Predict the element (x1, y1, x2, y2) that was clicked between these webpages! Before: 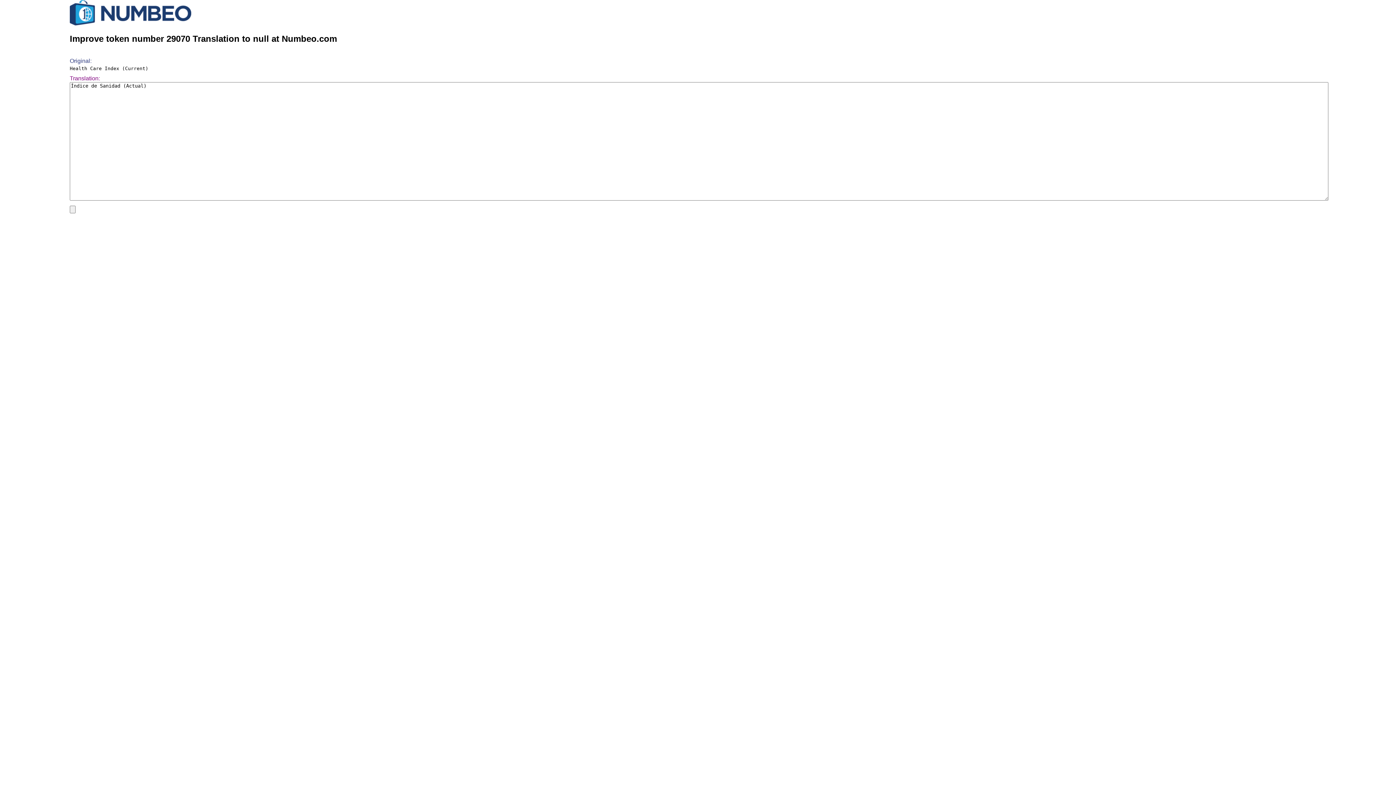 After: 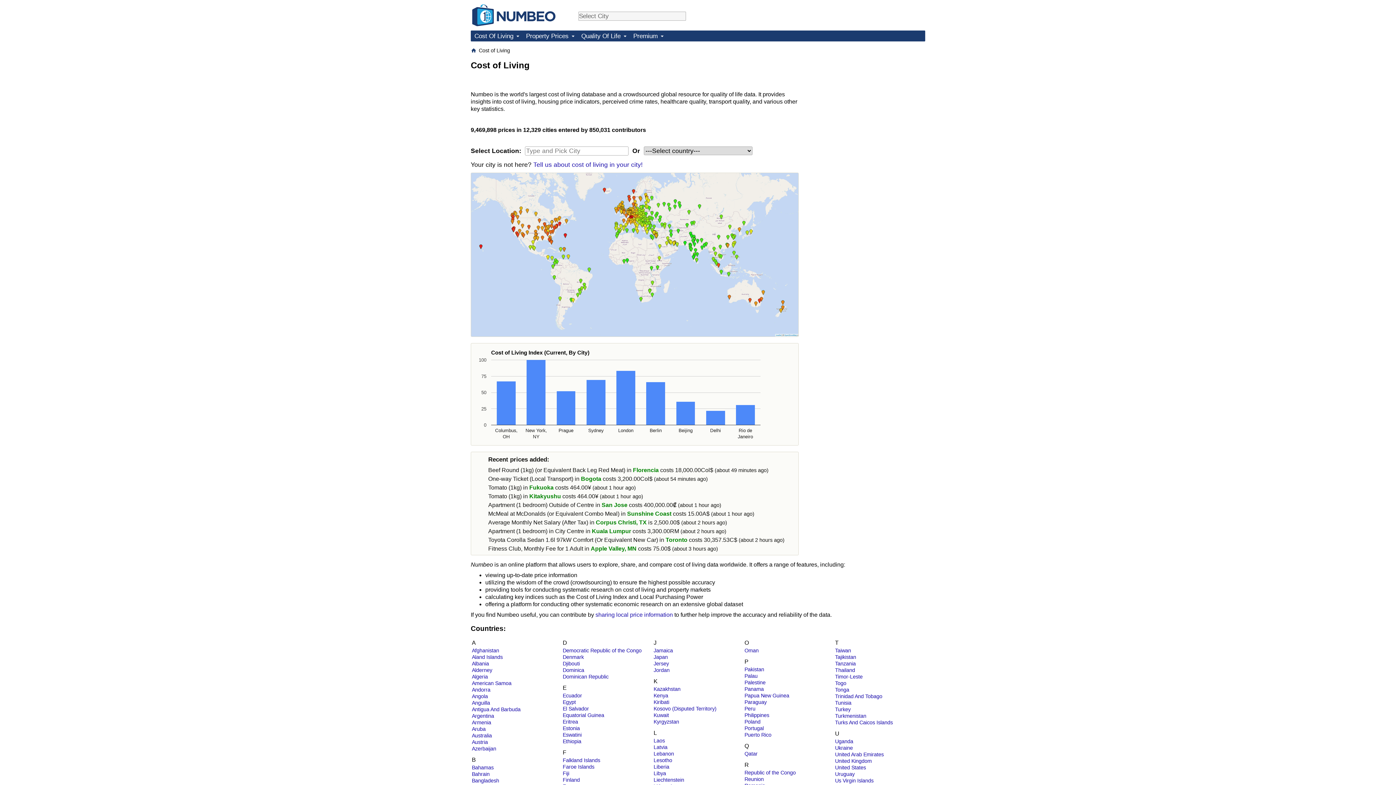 Action: bbox: (69, 20, 191, 26)